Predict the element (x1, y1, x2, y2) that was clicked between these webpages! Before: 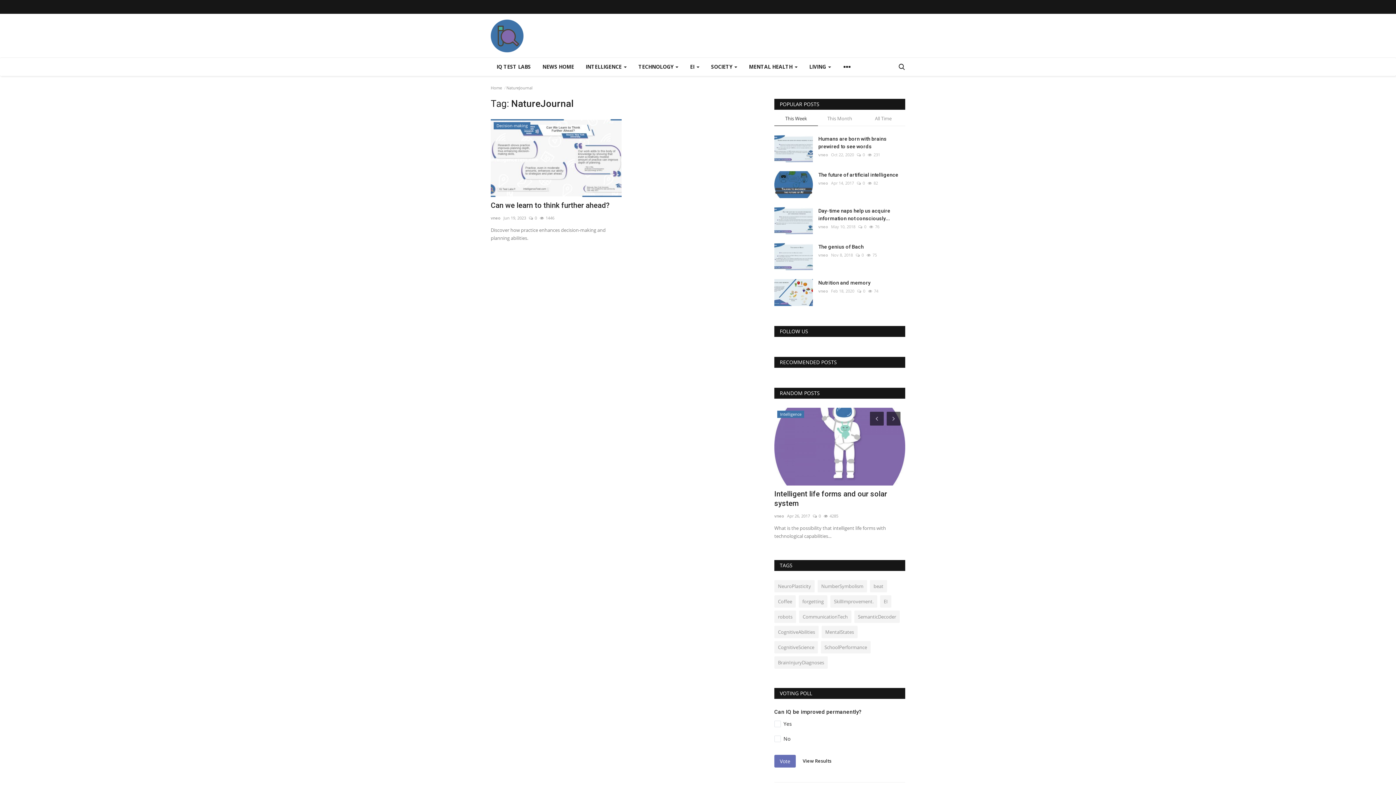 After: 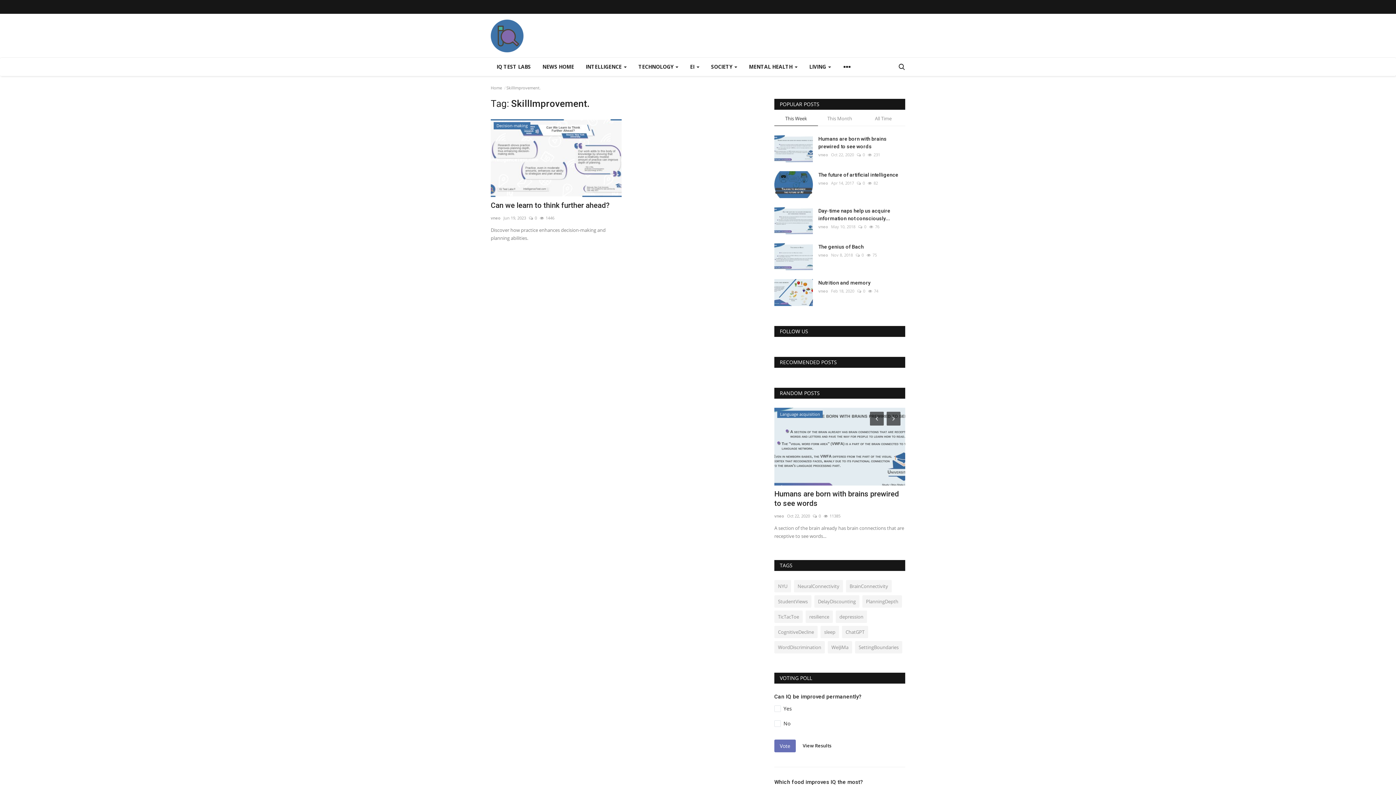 Action: bbox: (830, 595, 877, 608) label: SkillImprovement.